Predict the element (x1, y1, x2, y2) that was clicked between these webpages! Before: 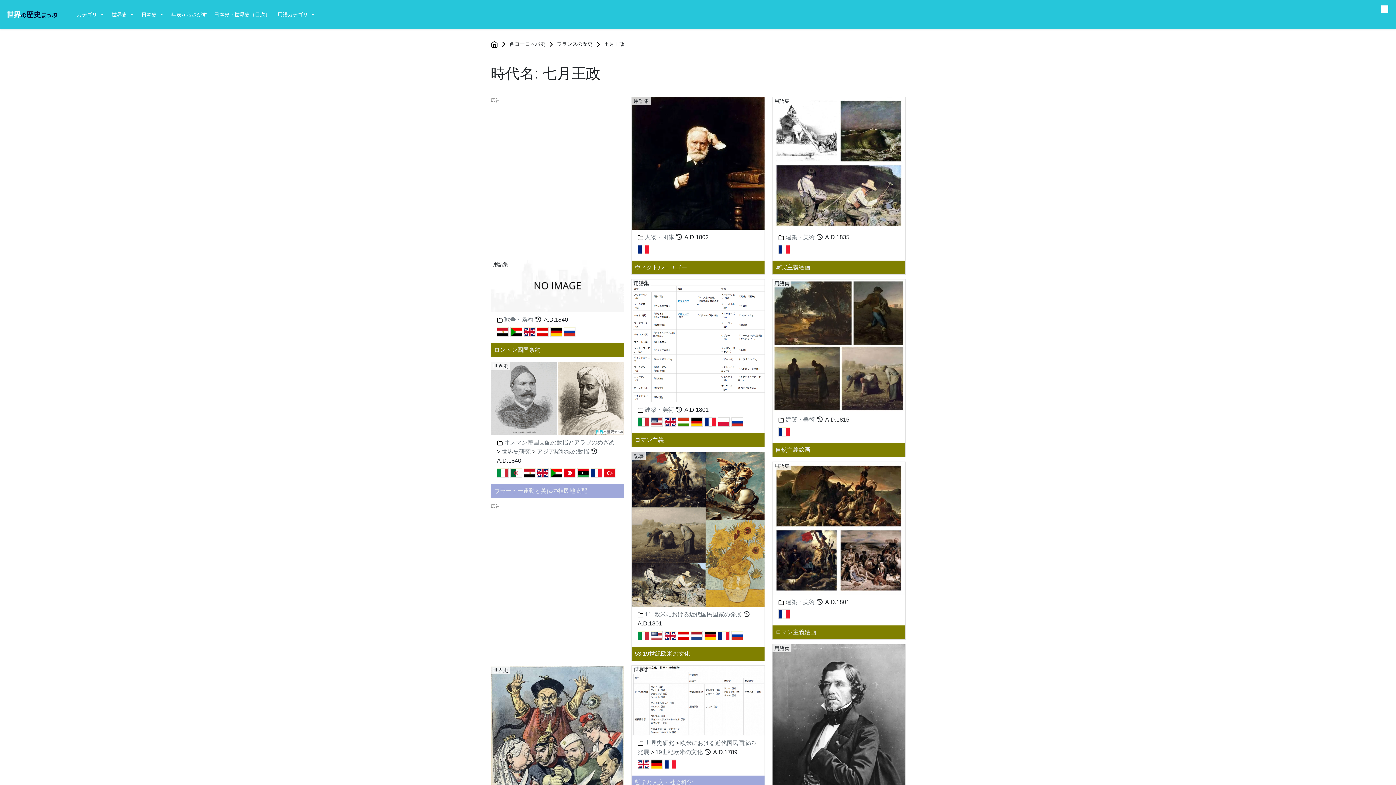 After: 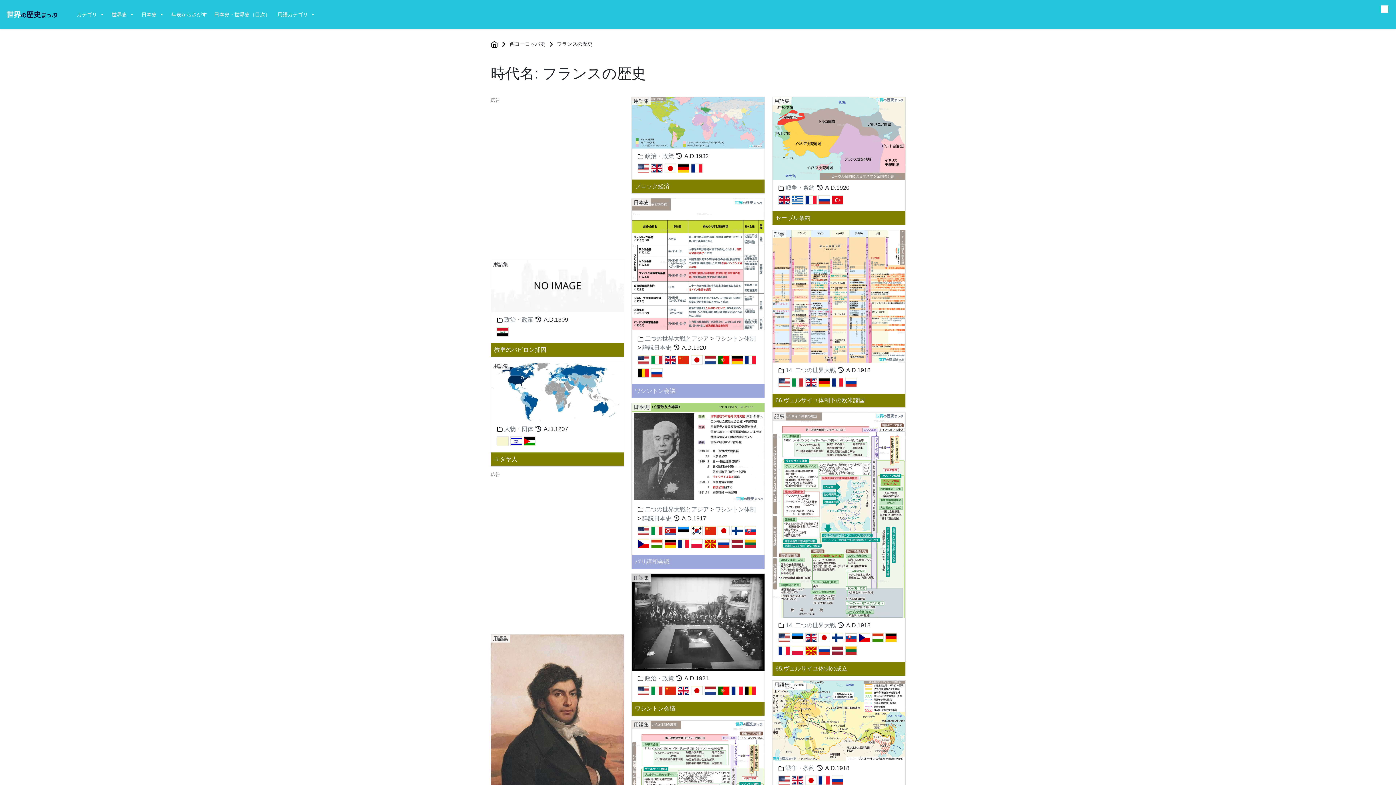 Action: bbox: (557, 41, 592, 46) label: フランスの歴史